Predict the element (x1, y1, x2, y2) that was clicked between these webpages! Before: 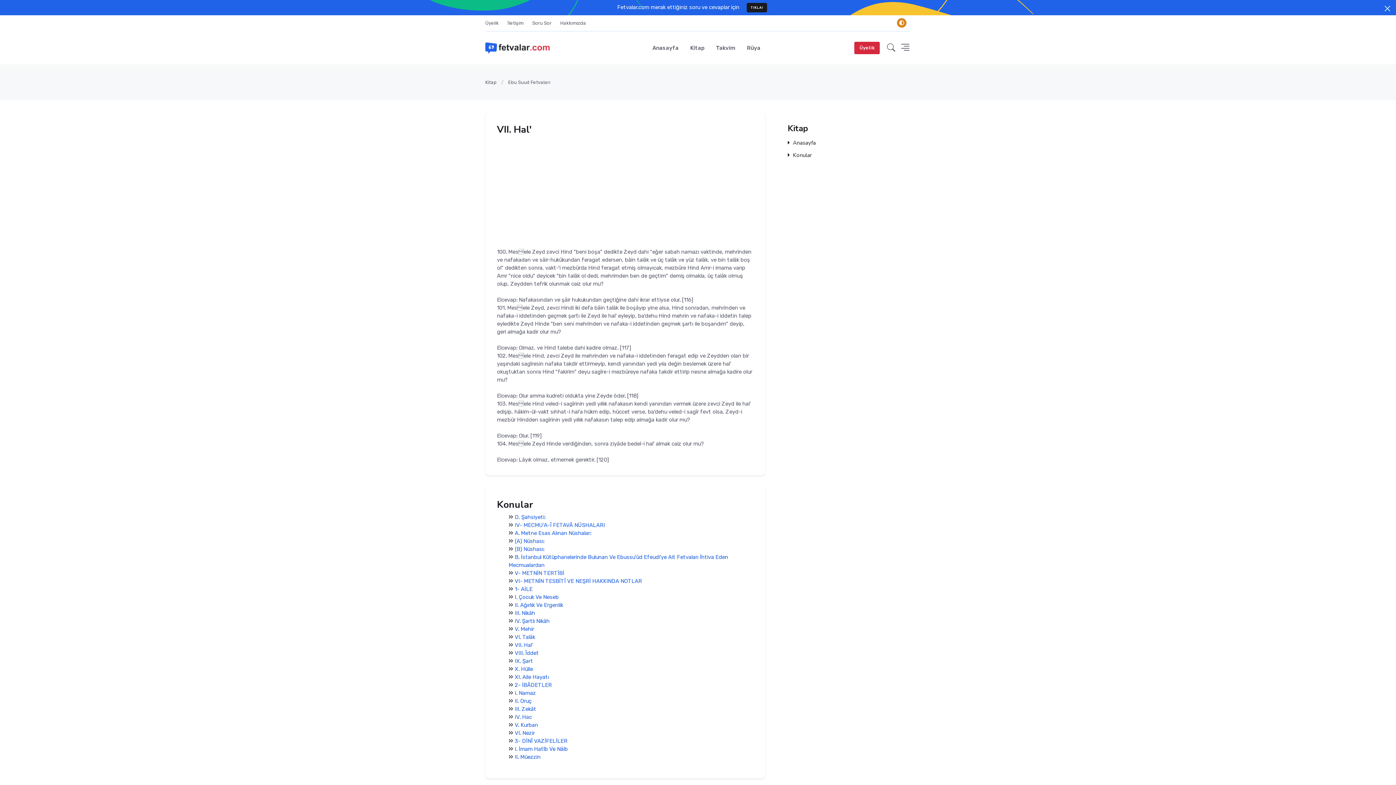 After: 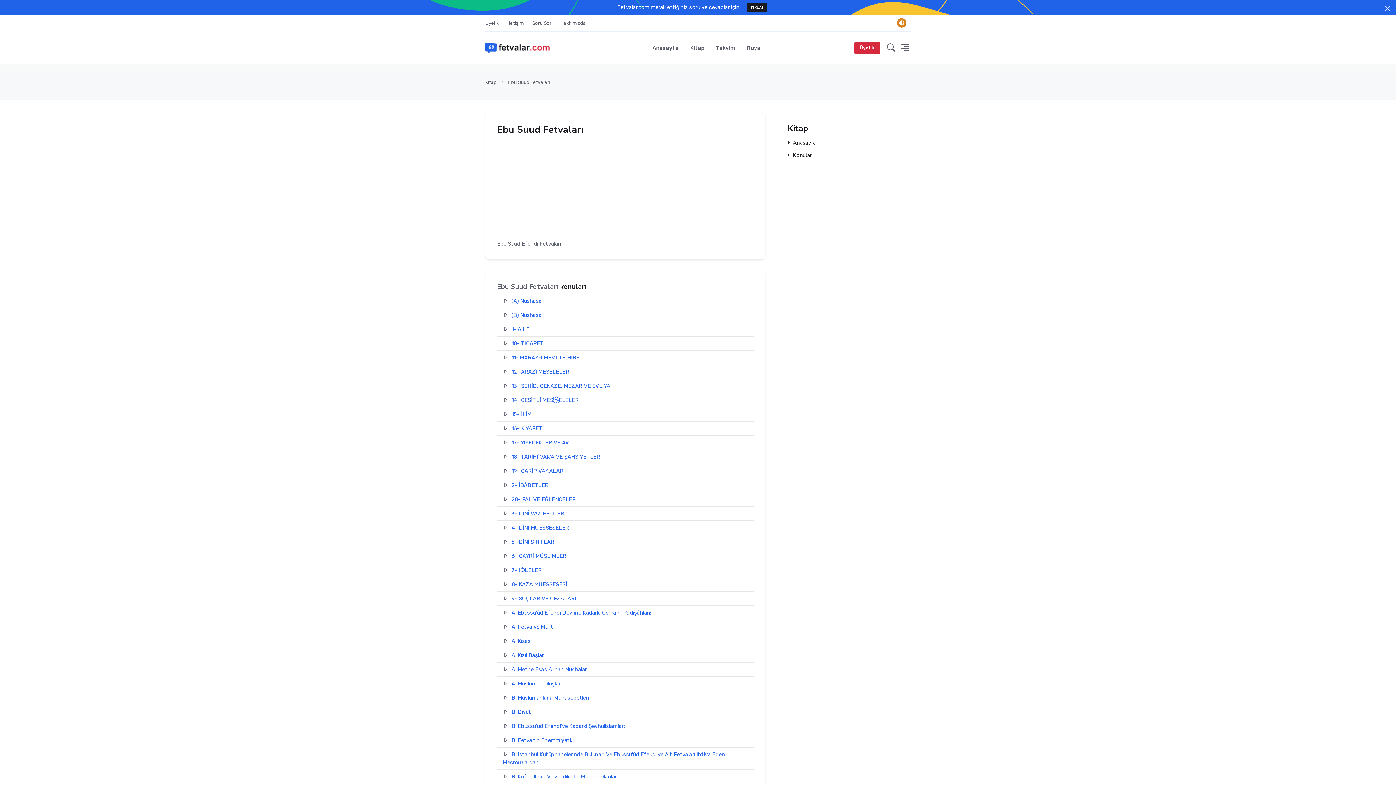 Action: label: Ebu Suud Fetvaları bbox: (508, 79, 550, 85)